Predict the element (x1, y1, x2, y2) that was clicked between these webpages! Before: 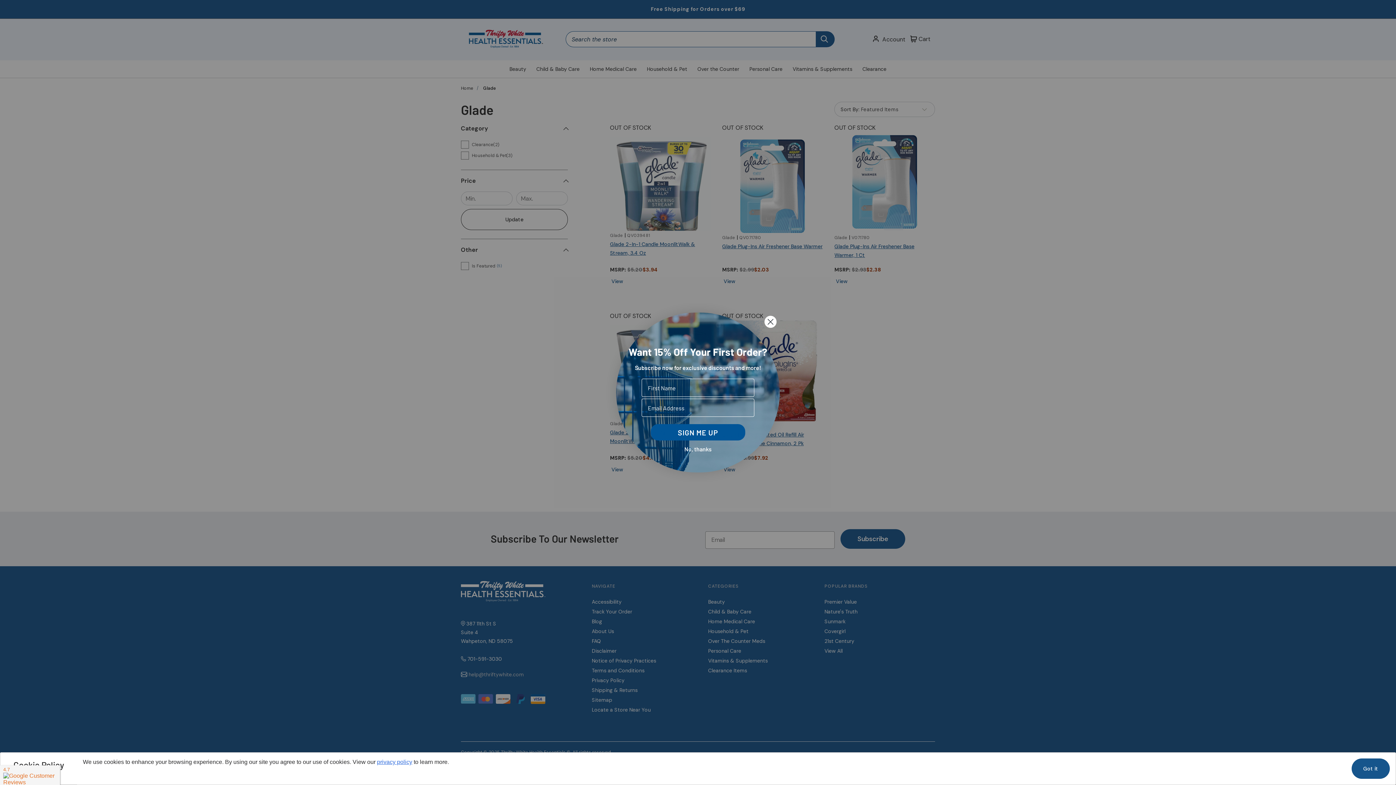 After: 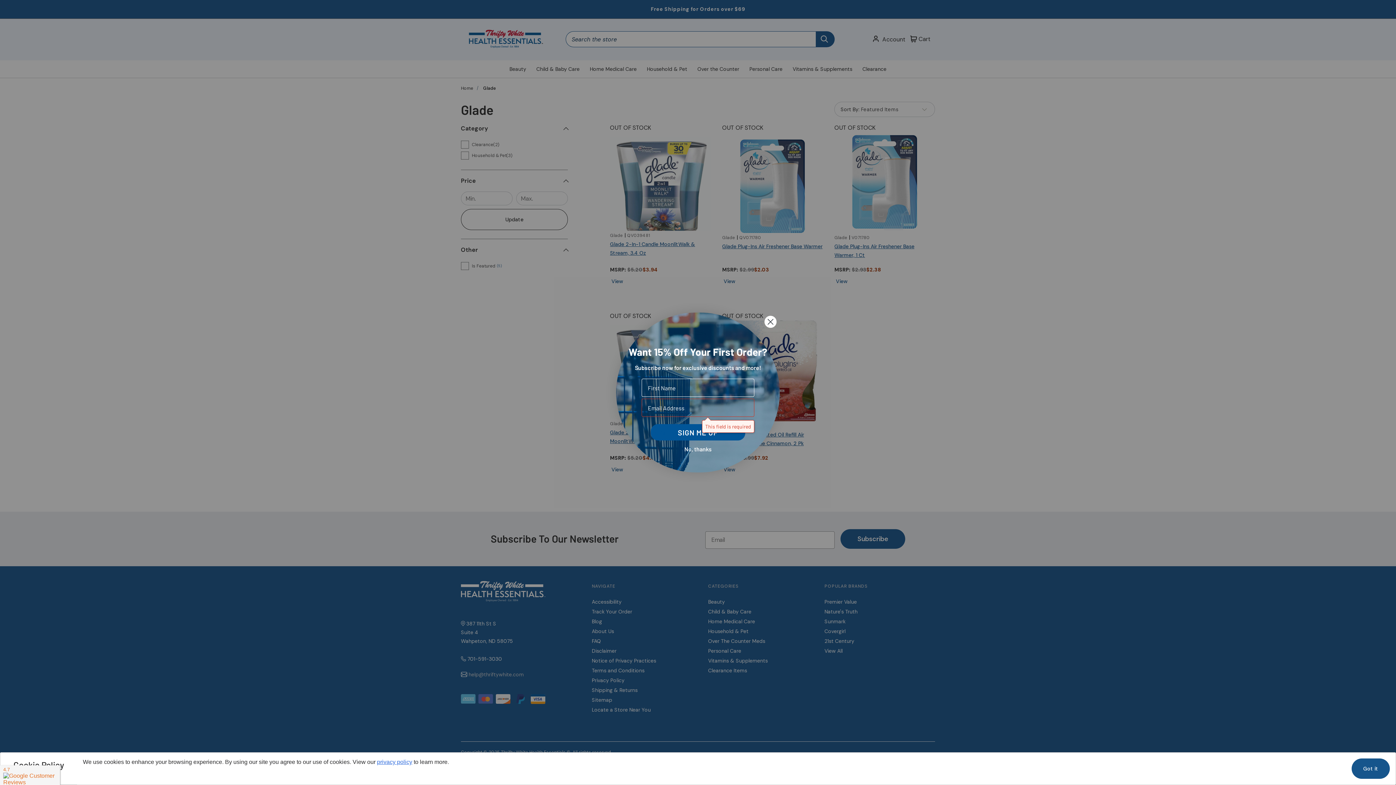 Action: label: SIGN ME UP bbox: (650, 424, 745, 440)